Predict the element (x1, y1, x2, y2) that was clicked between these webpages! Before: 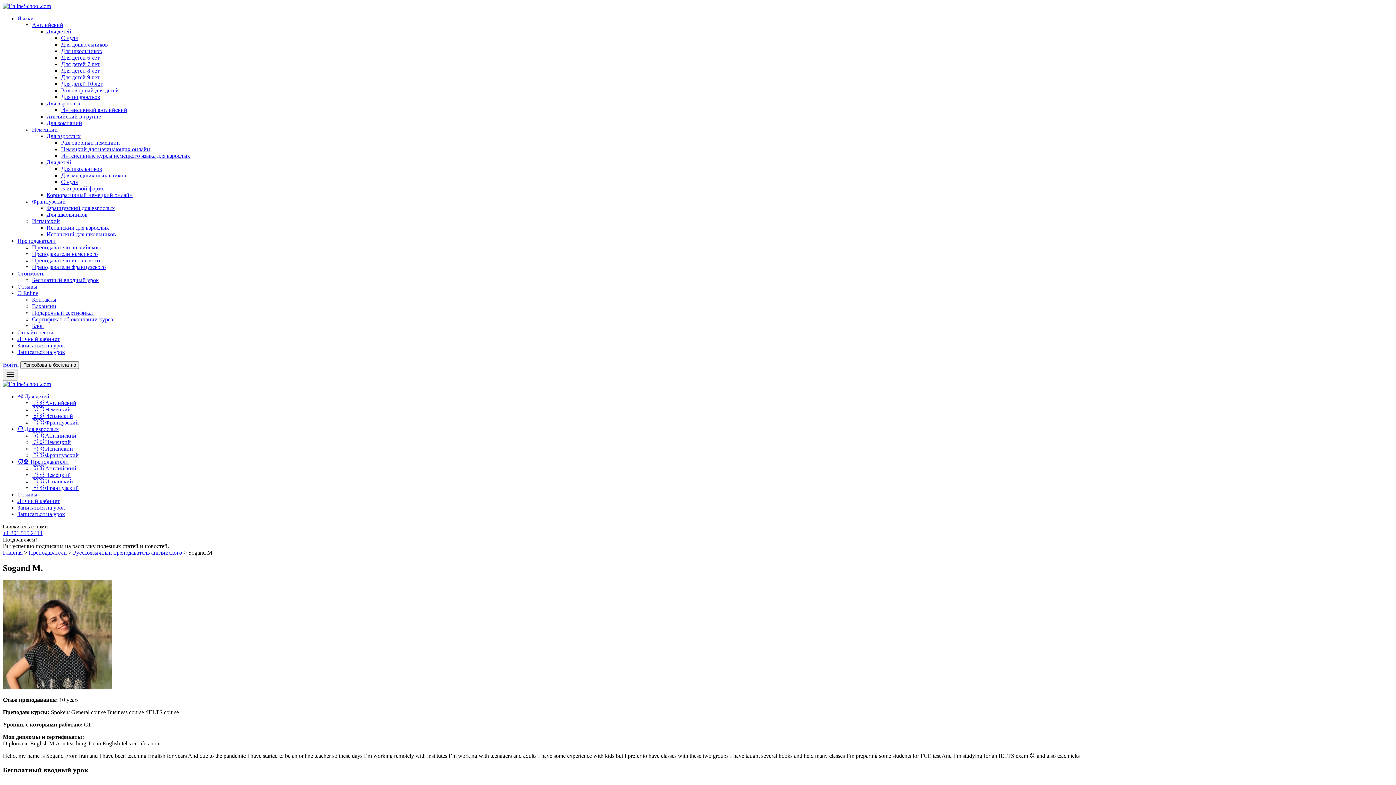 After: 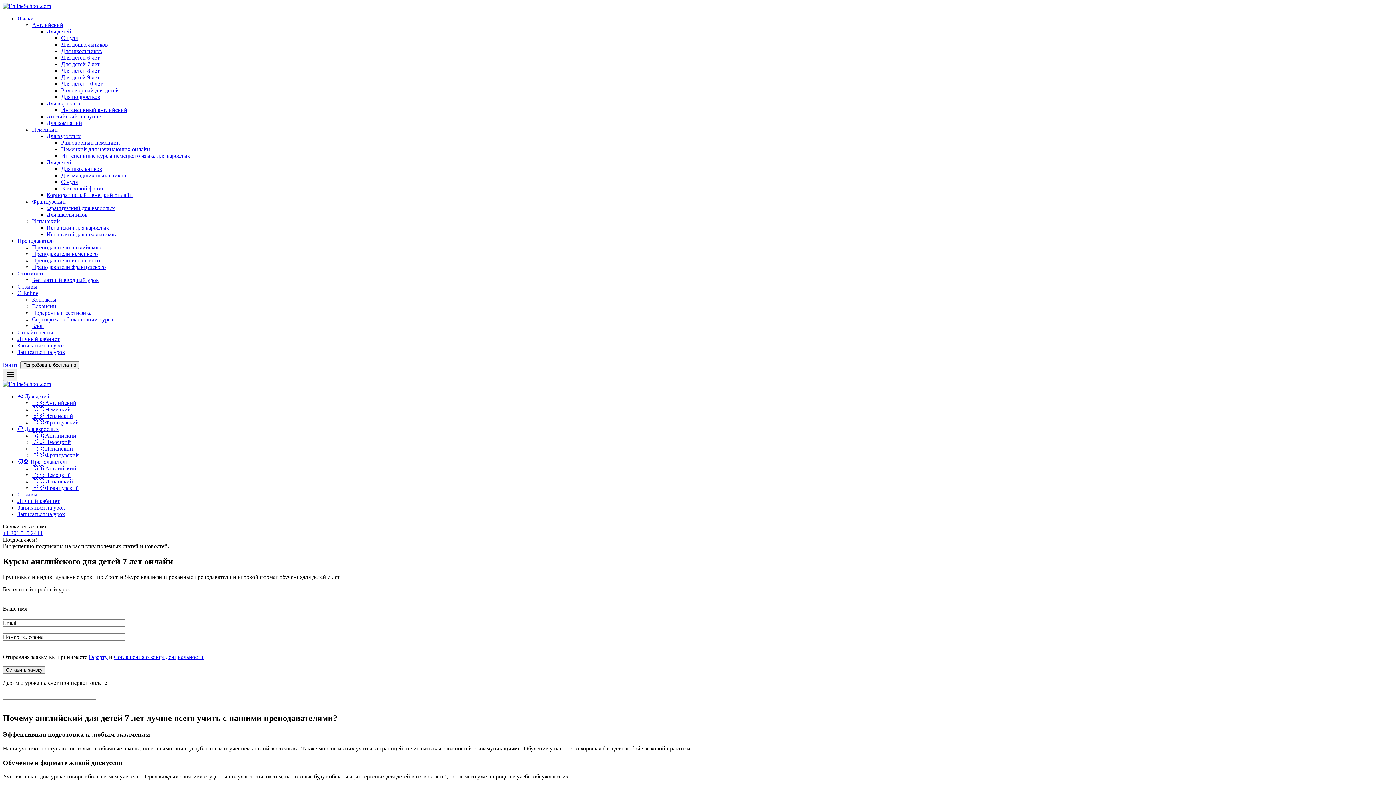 Action: label: Для детей 7 лет bbox: (61, 61, 99, 67)